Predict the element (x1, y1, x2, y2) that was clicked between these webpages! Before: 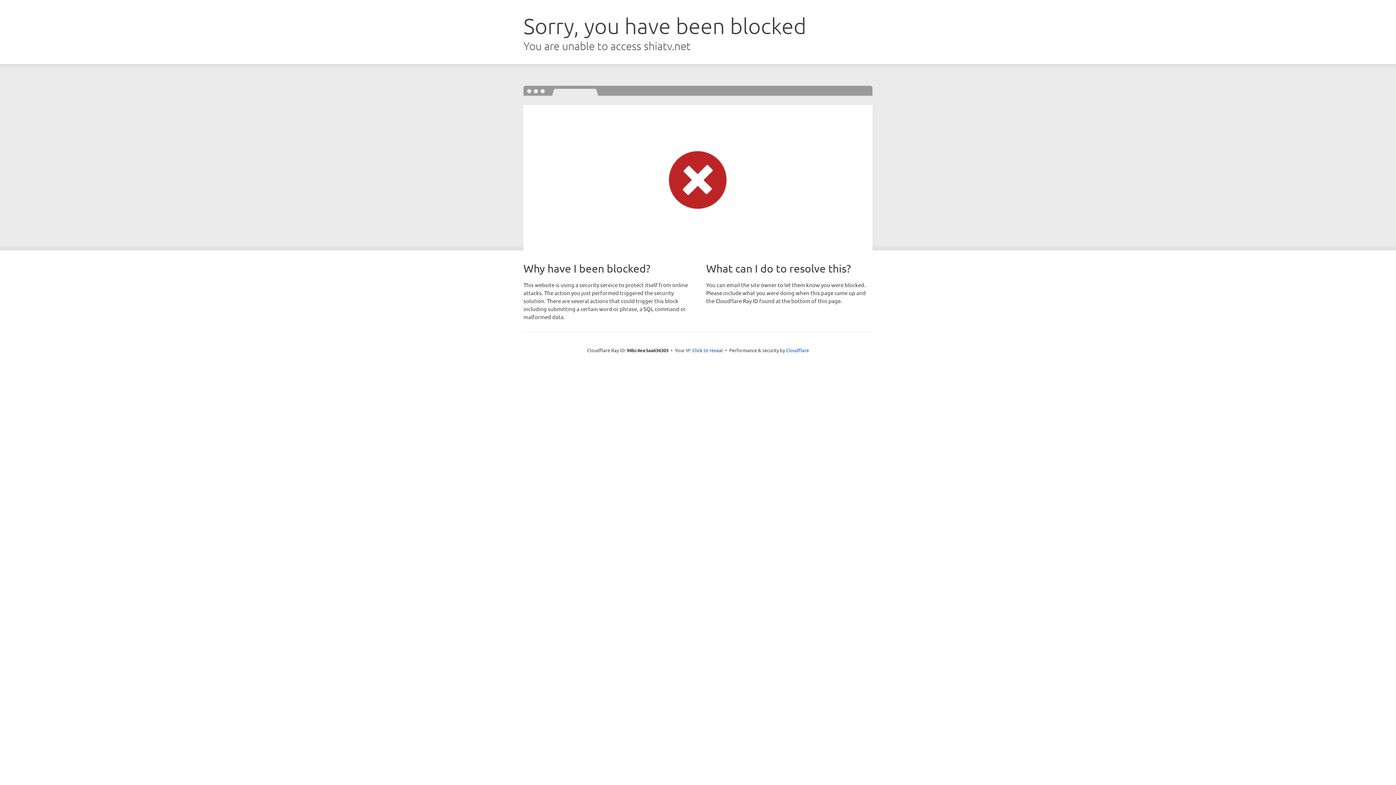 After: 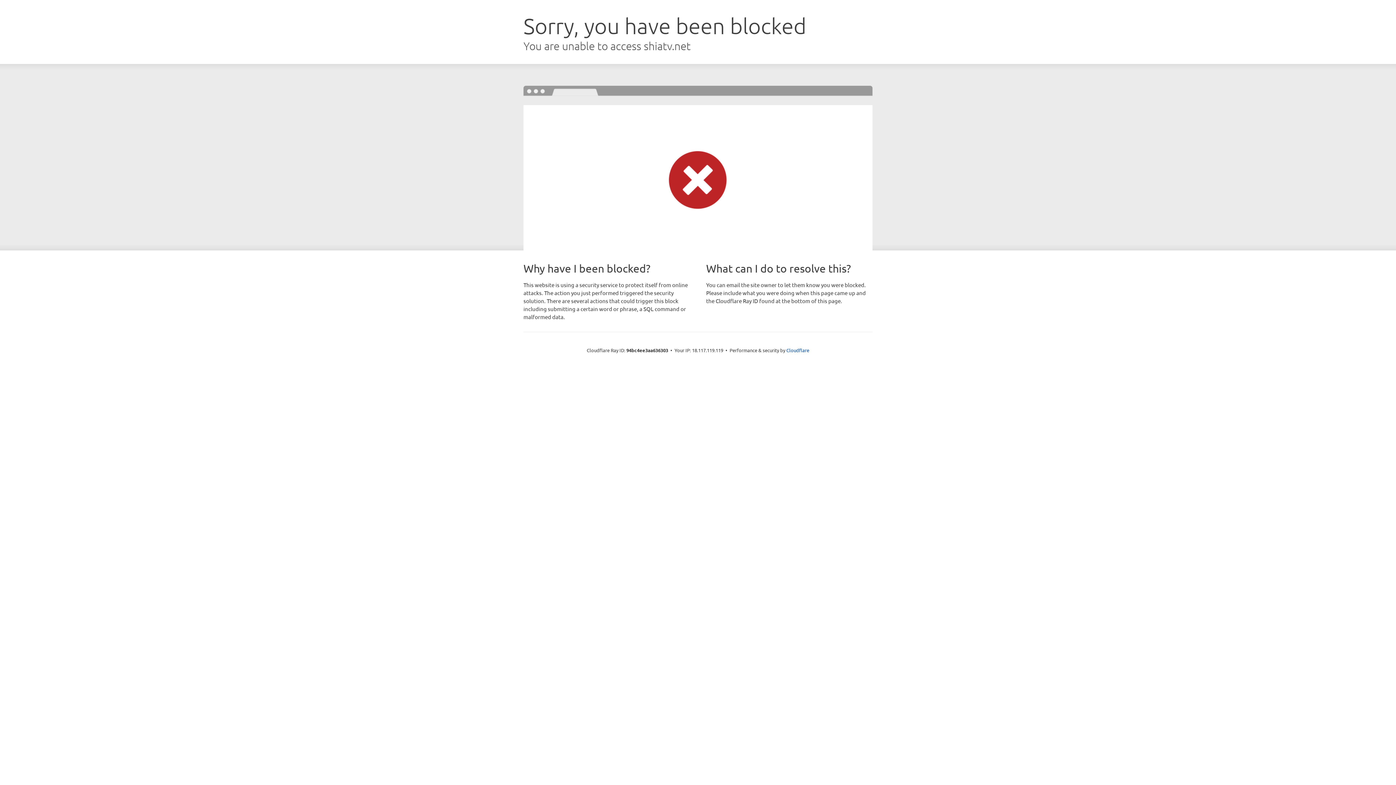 Action: bbox: (692, 346, 723, 353) label: Click to reveal